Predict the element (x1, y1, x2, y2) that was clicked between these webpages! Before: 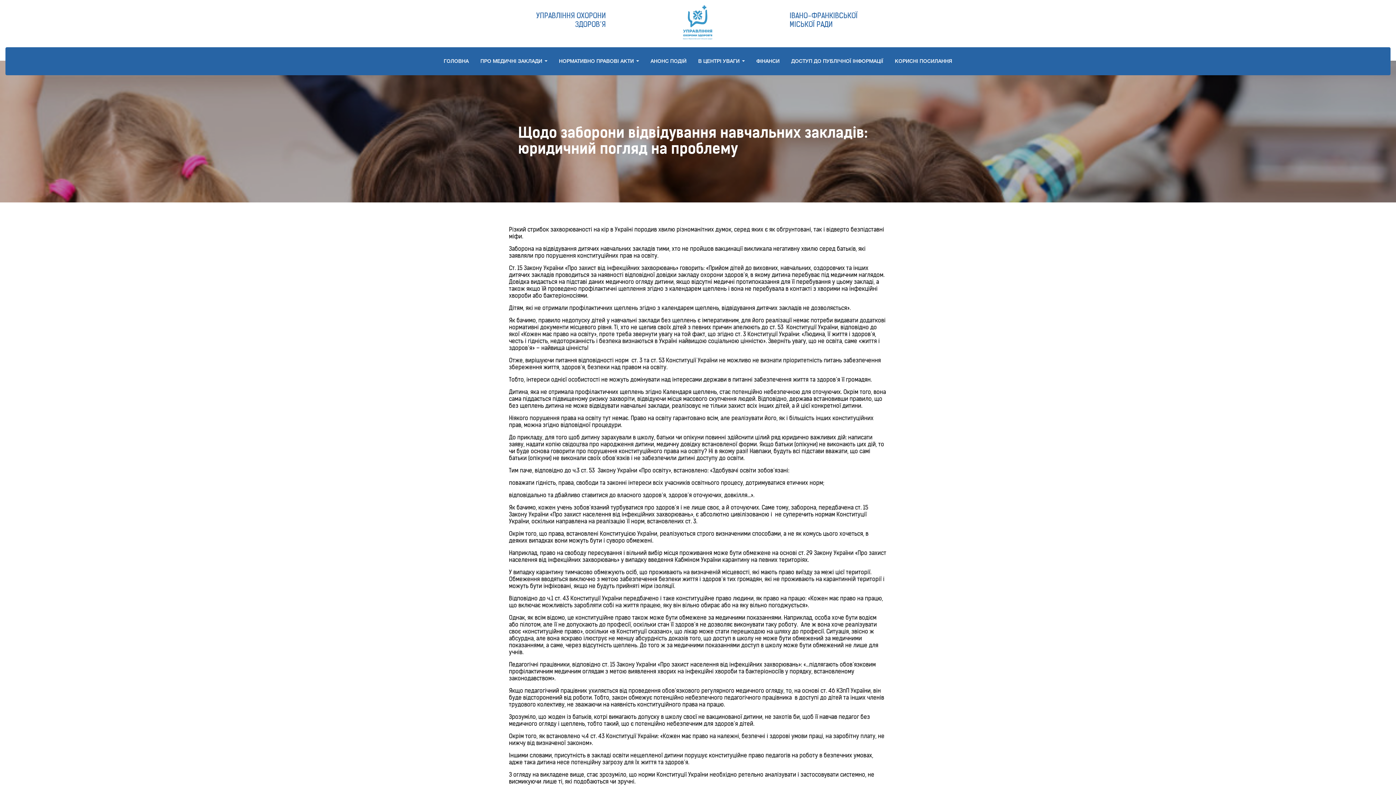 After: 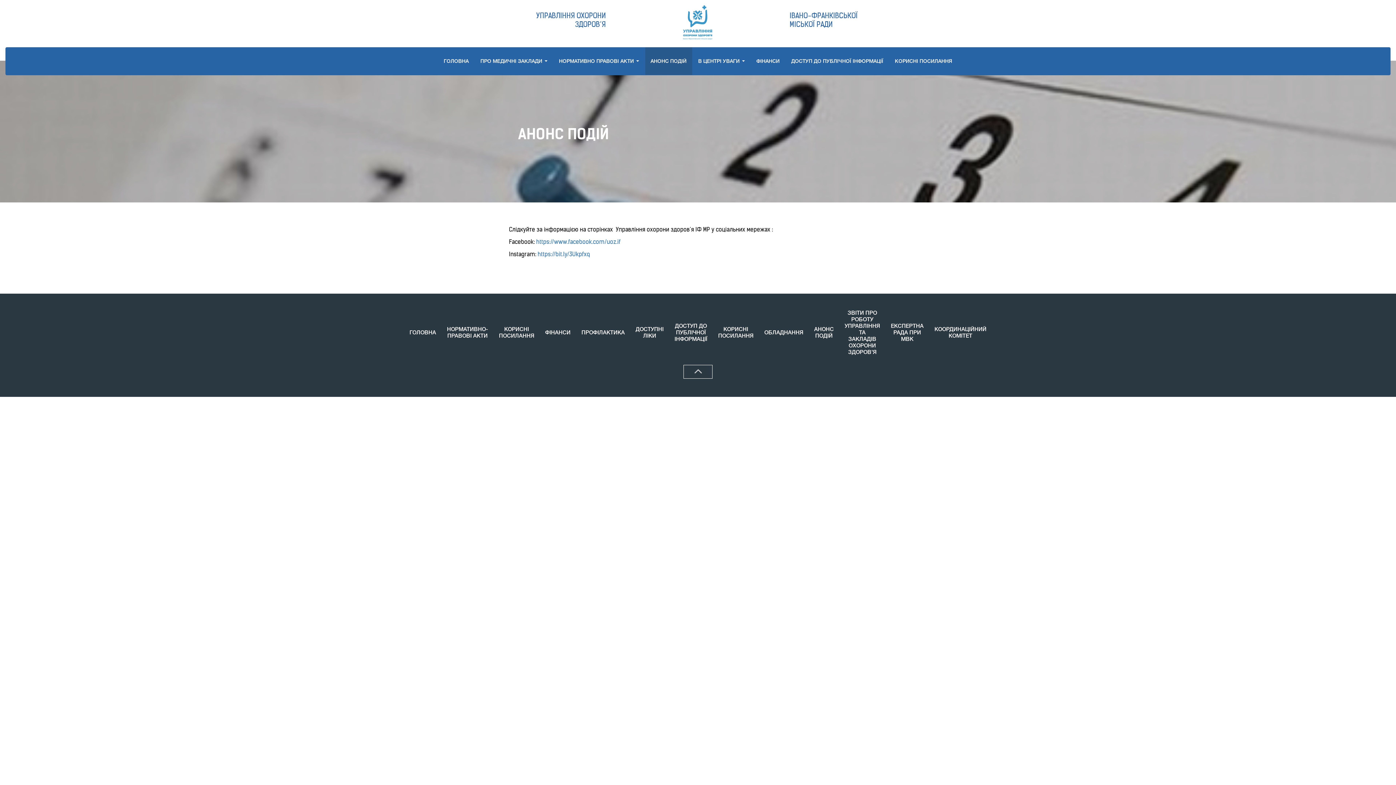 Action: bbox: (645, 47, 692, 75) label: АНОНС ПОДIЙ